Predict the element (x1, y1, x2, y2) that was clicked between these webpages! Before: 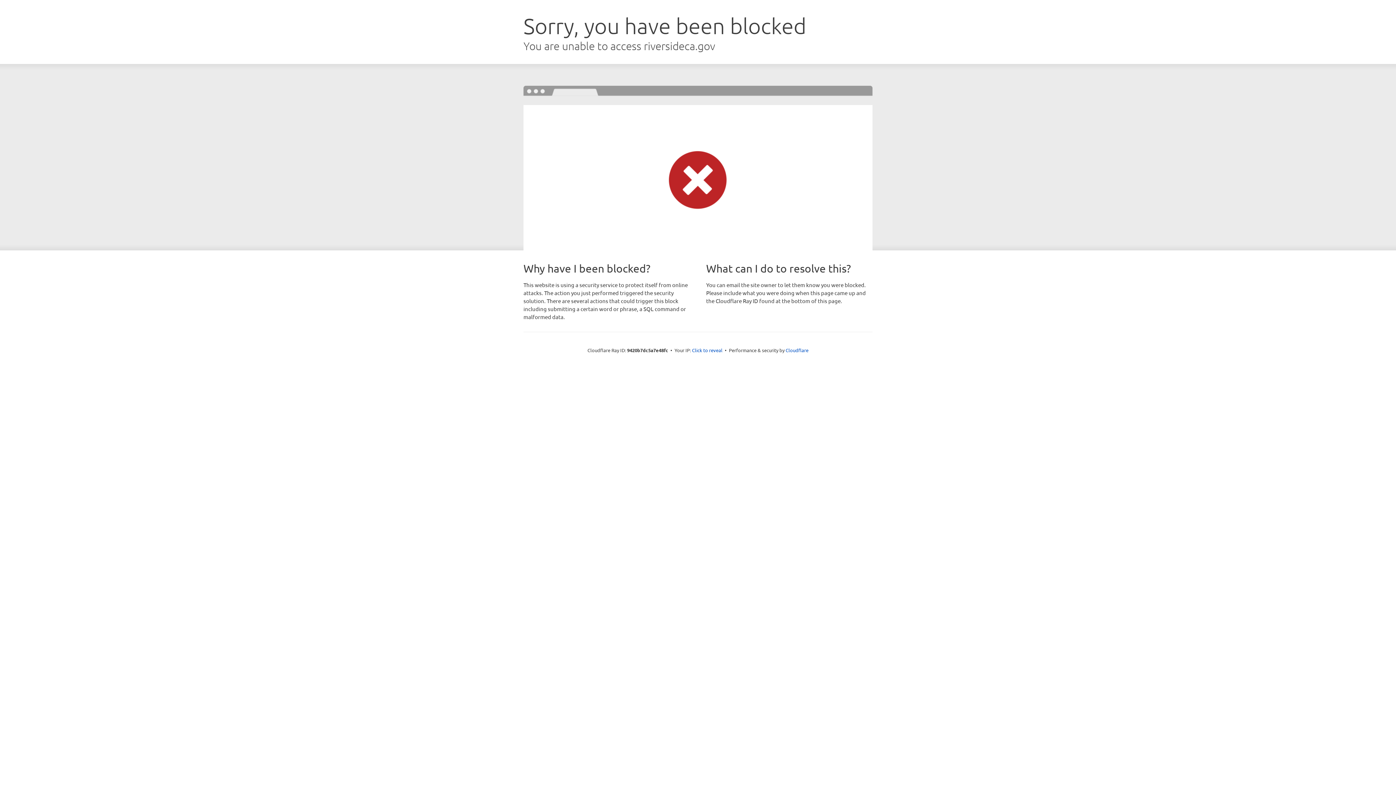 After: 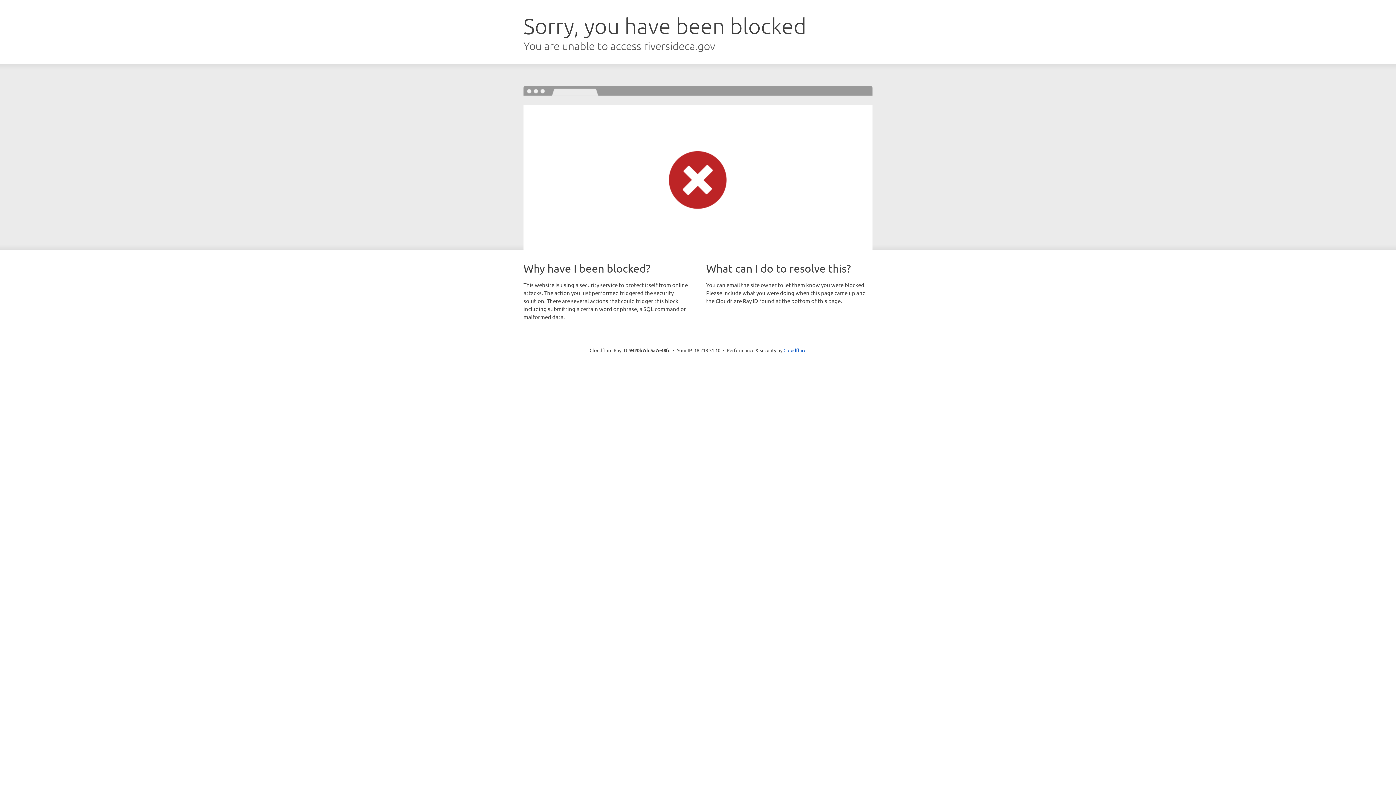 Action: label: Click to reveal bbox: (692, 346, 722, 353)